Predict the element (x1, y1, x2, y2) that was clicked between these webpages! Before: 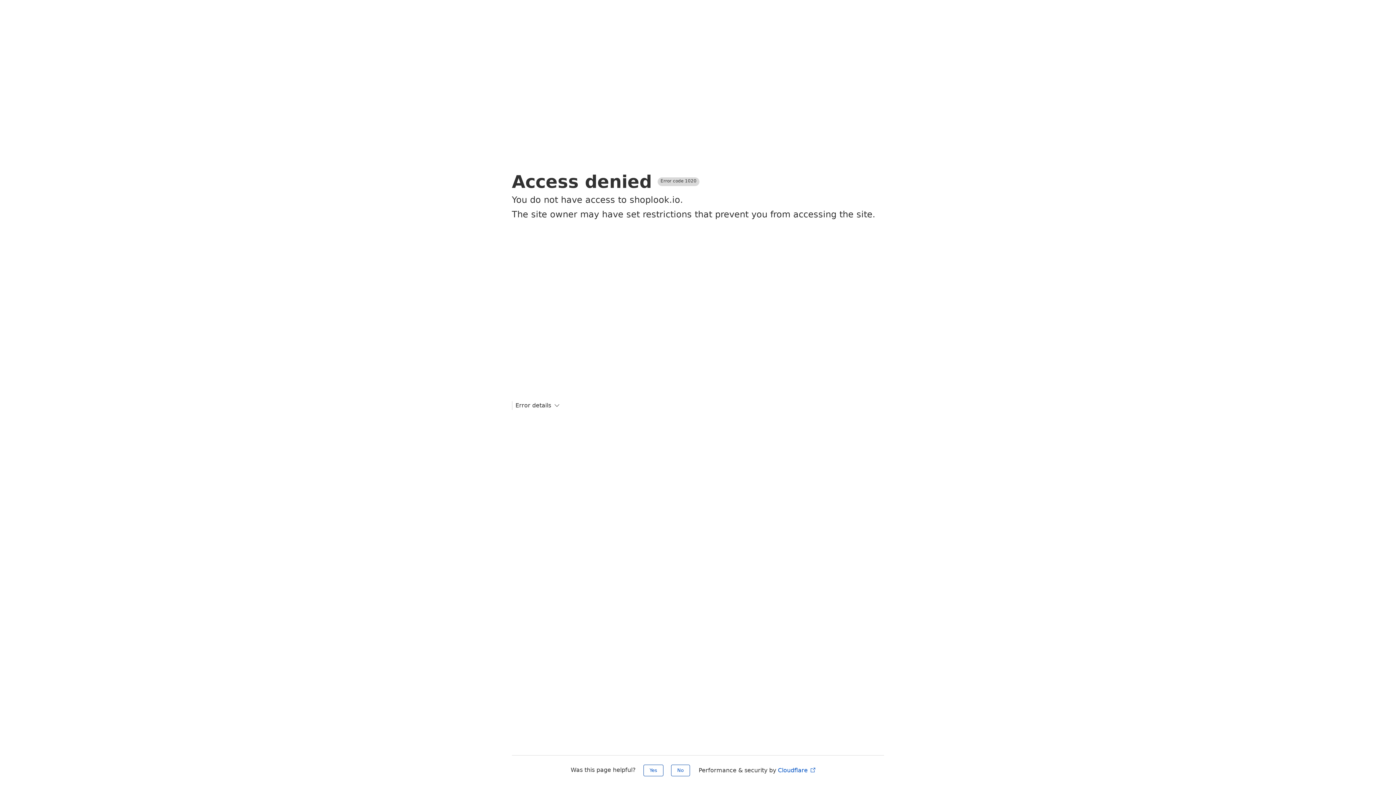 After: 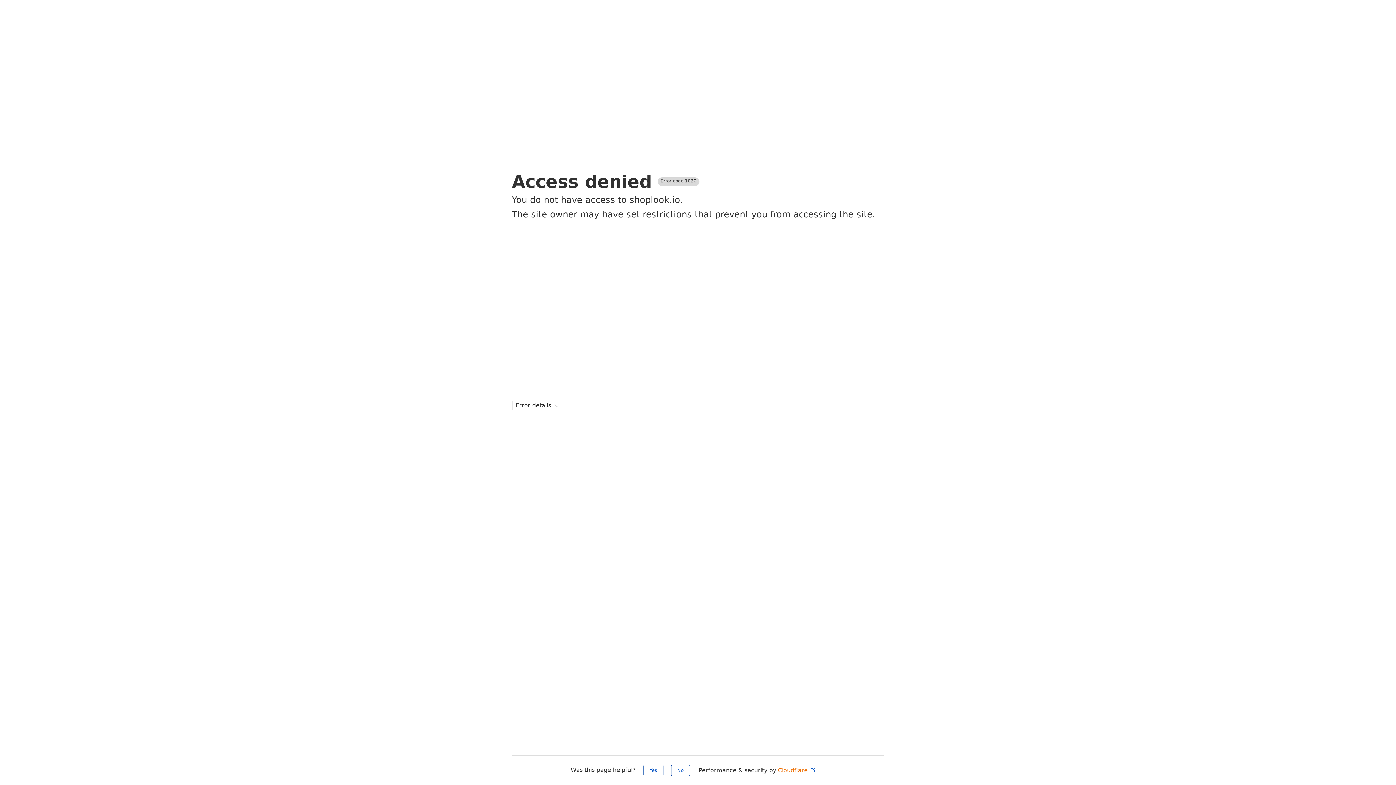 Action: bbox: (778, 767, 816, 774) label: Cloudflare 